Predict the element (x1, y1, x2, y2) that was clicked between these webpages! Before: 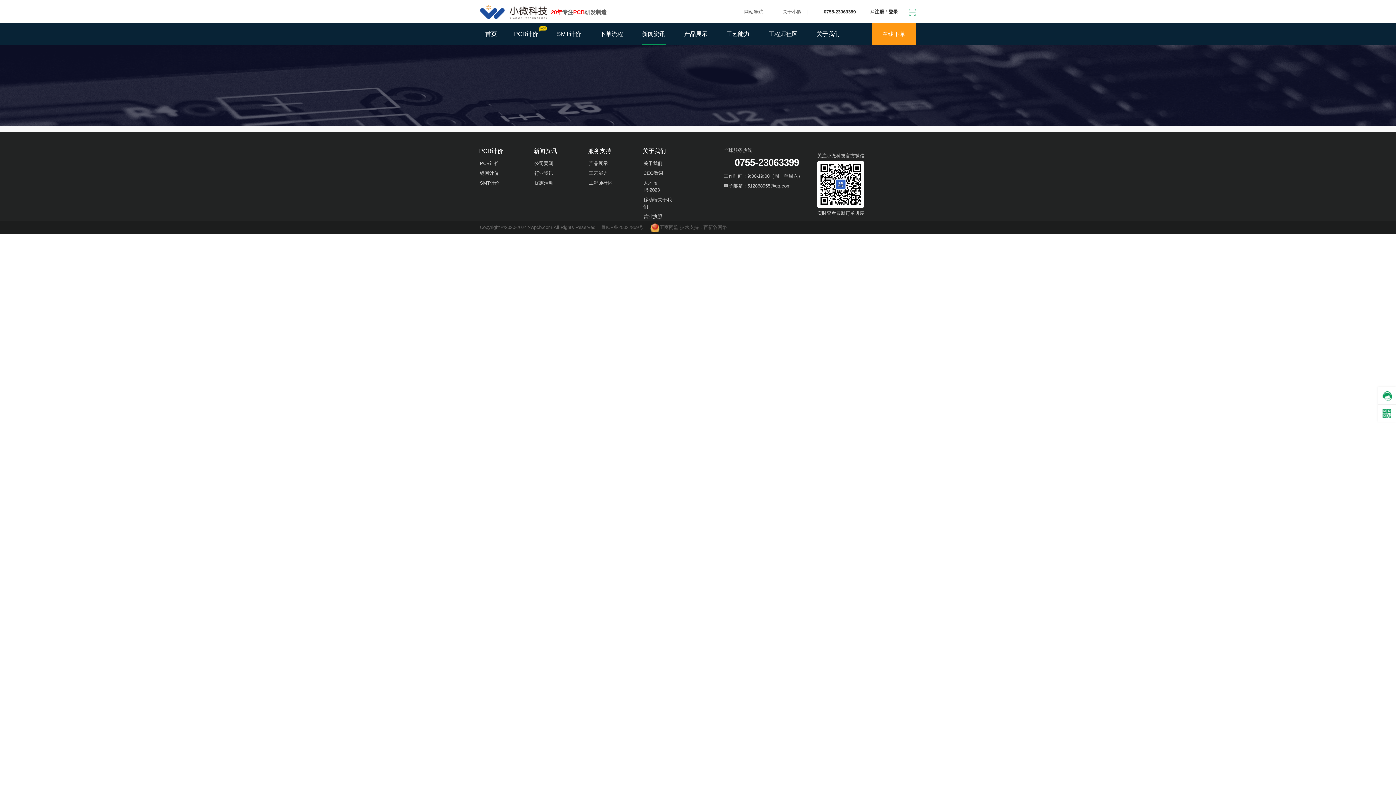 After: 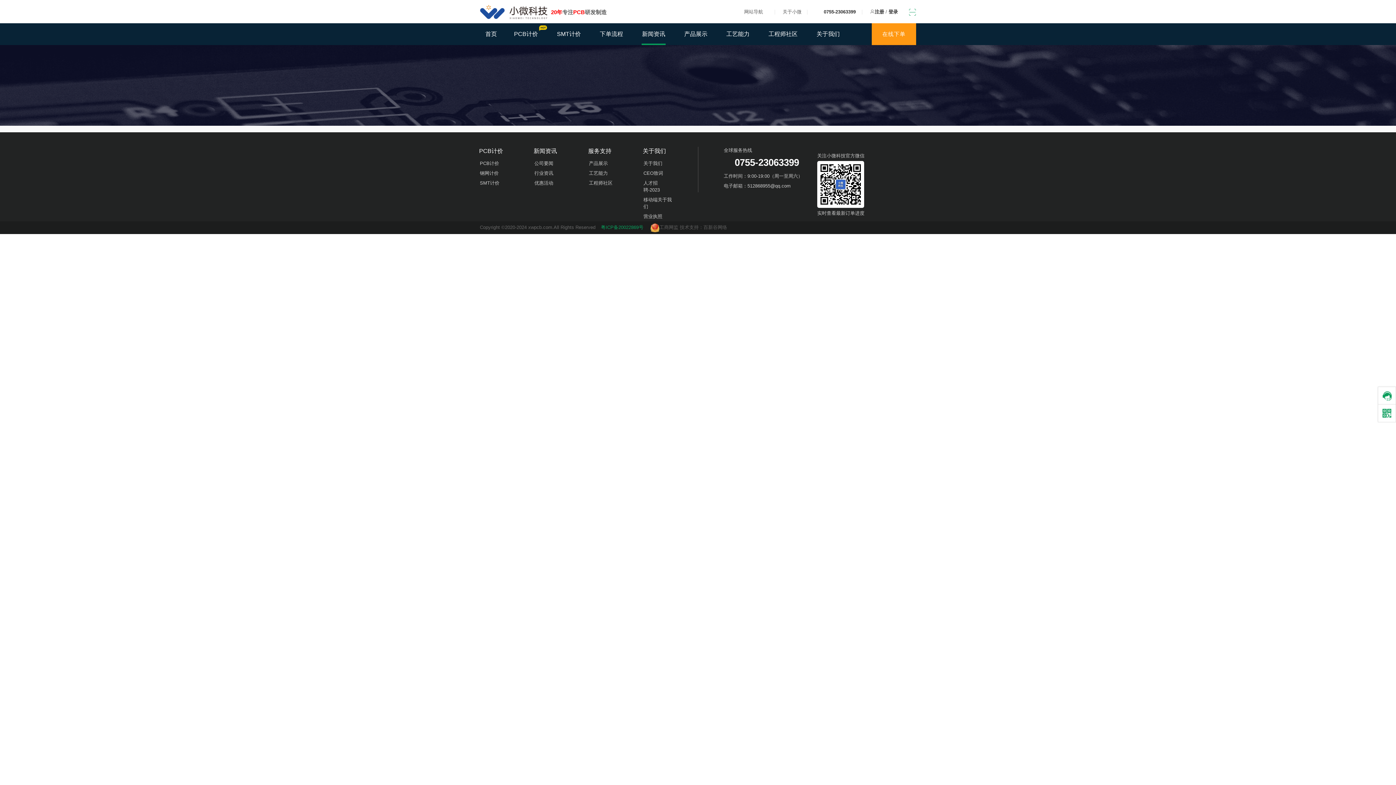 Action: label: 粤ICP备20022869号 bbox: (601, 224, 643, 230)